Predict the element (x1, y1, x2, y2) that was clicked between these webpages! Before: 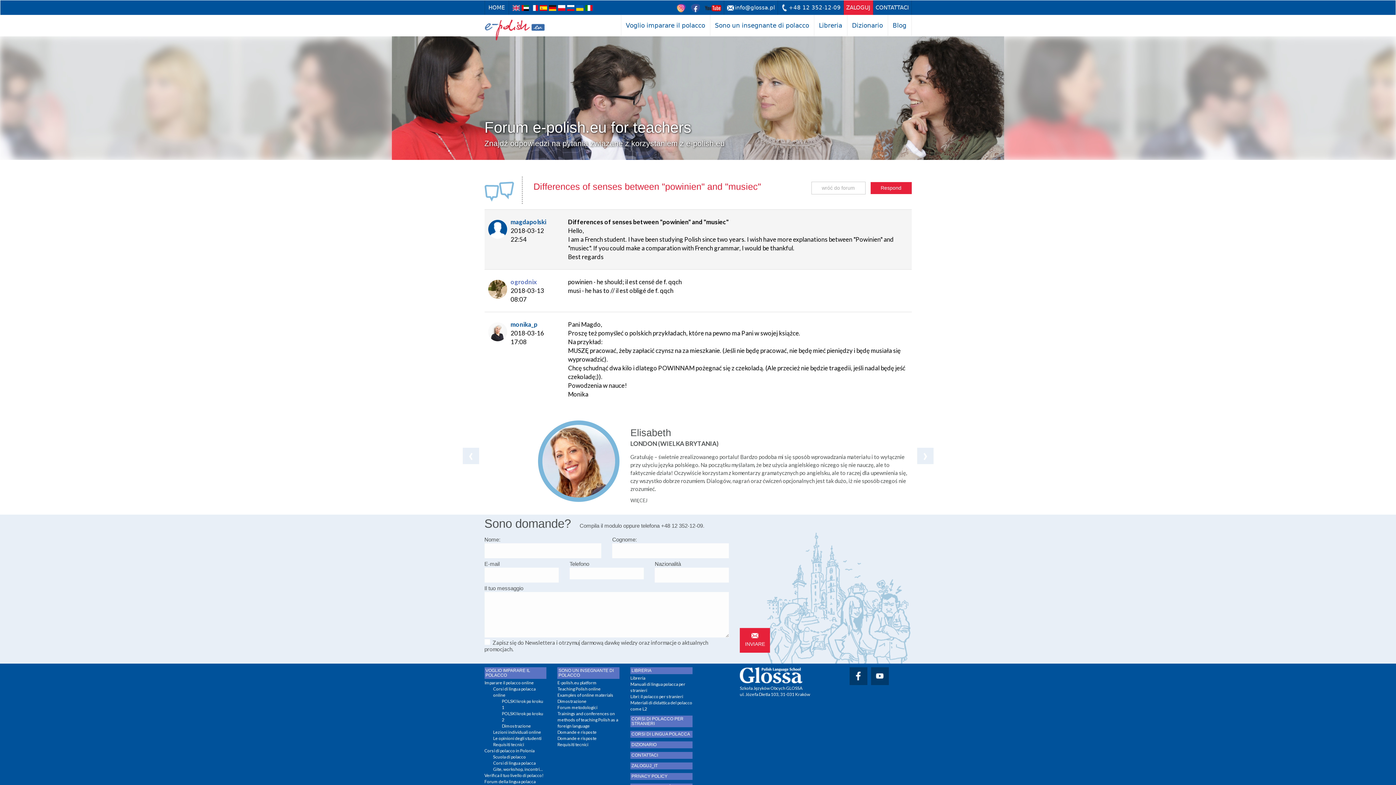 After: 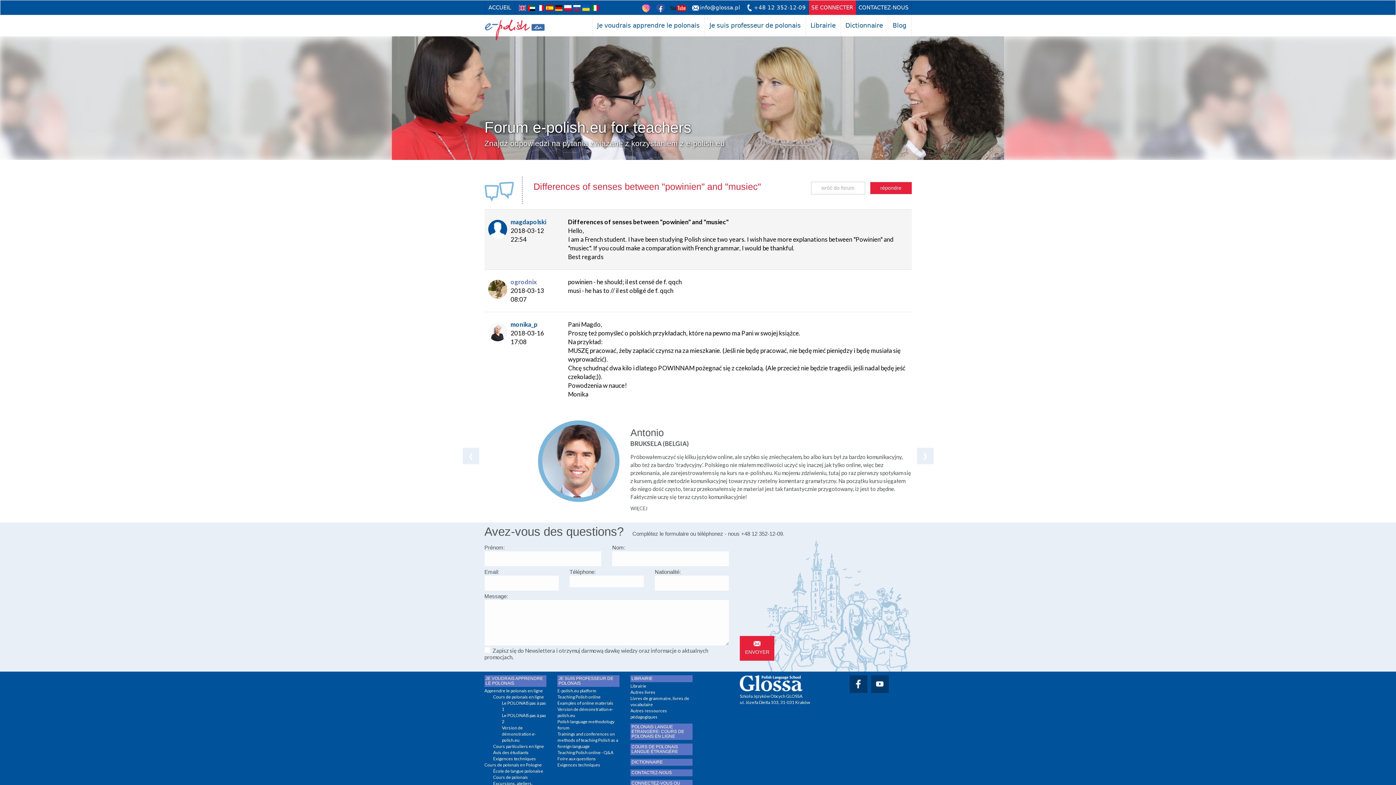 Action: bbox: (530, 4, 538, 11)